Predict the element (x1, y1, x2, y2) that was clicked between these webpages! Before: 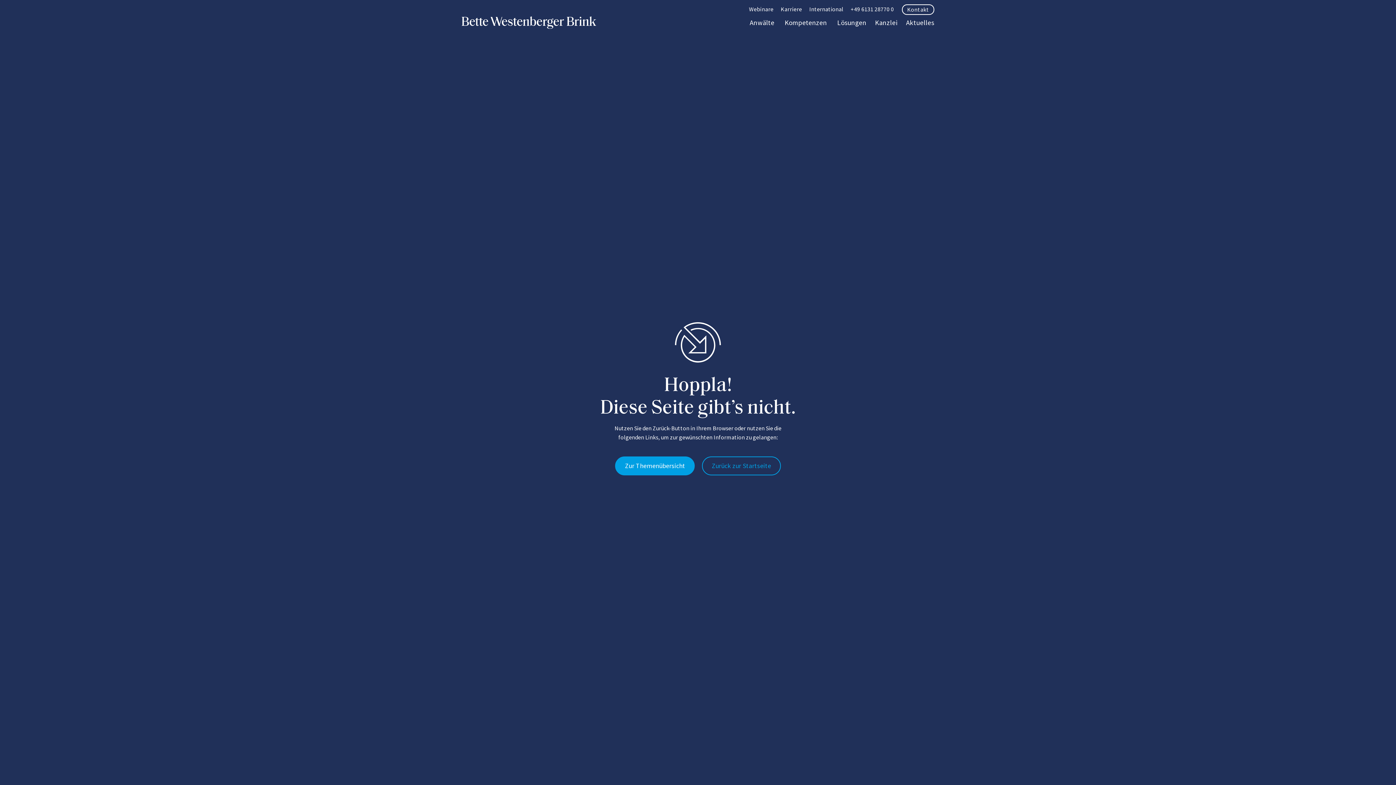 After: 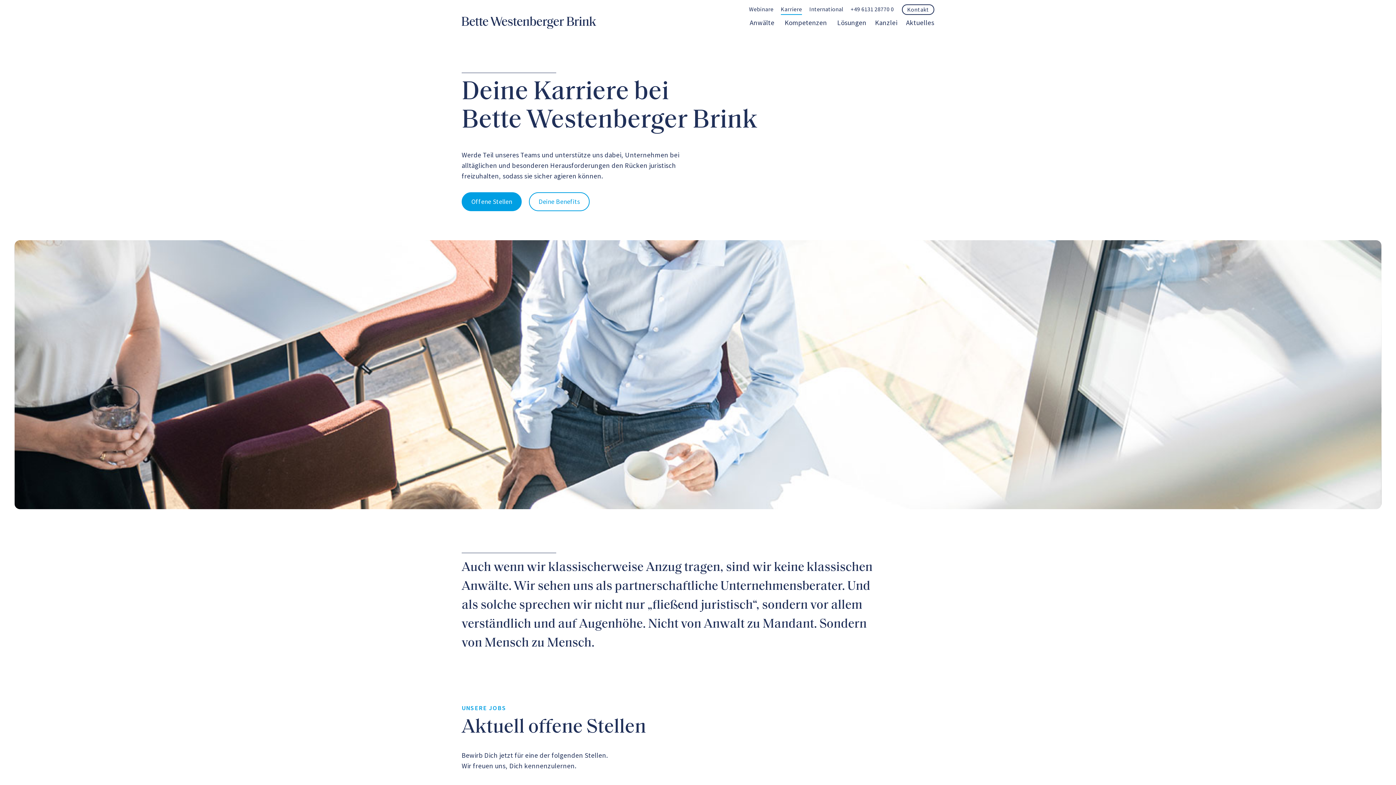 Action: label: Karriere bbox: (780, 4, 802, 14)